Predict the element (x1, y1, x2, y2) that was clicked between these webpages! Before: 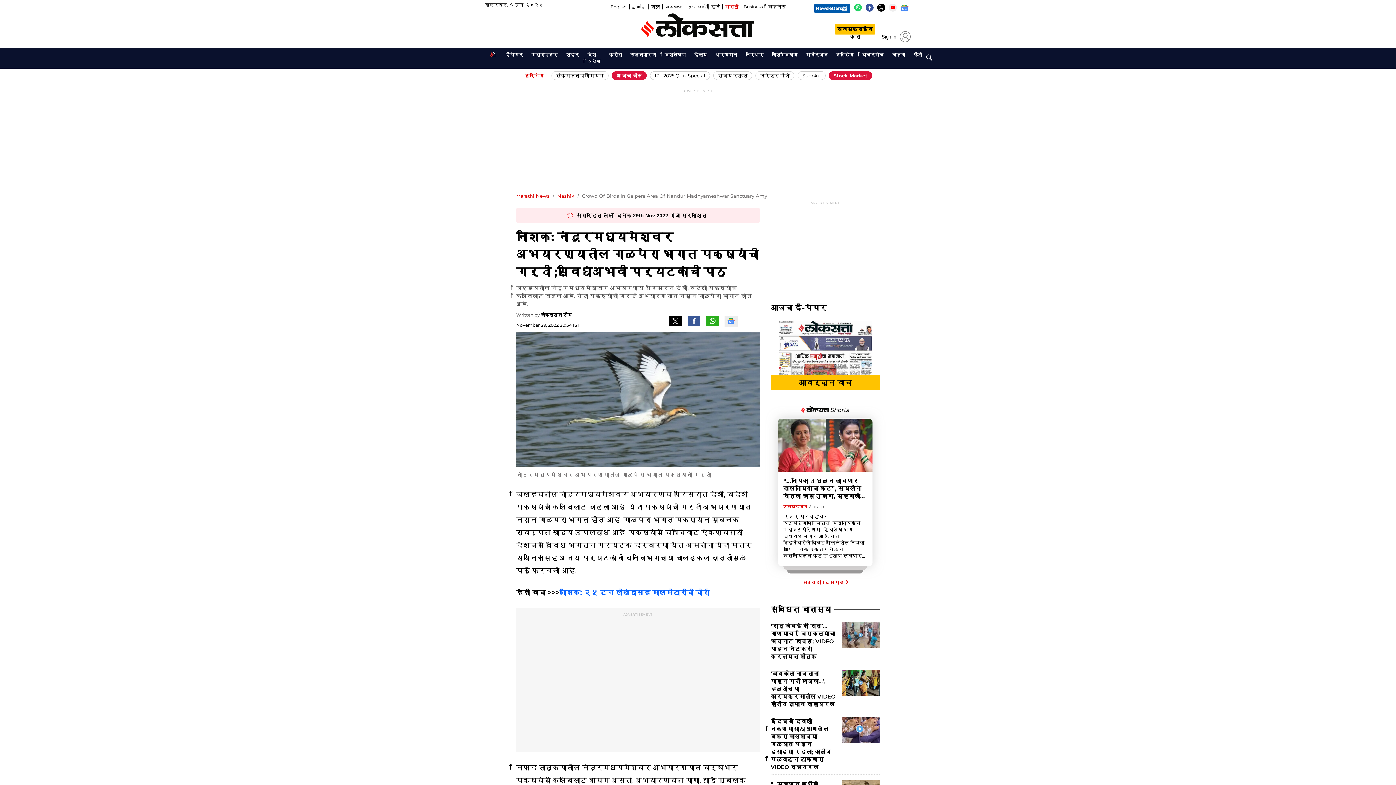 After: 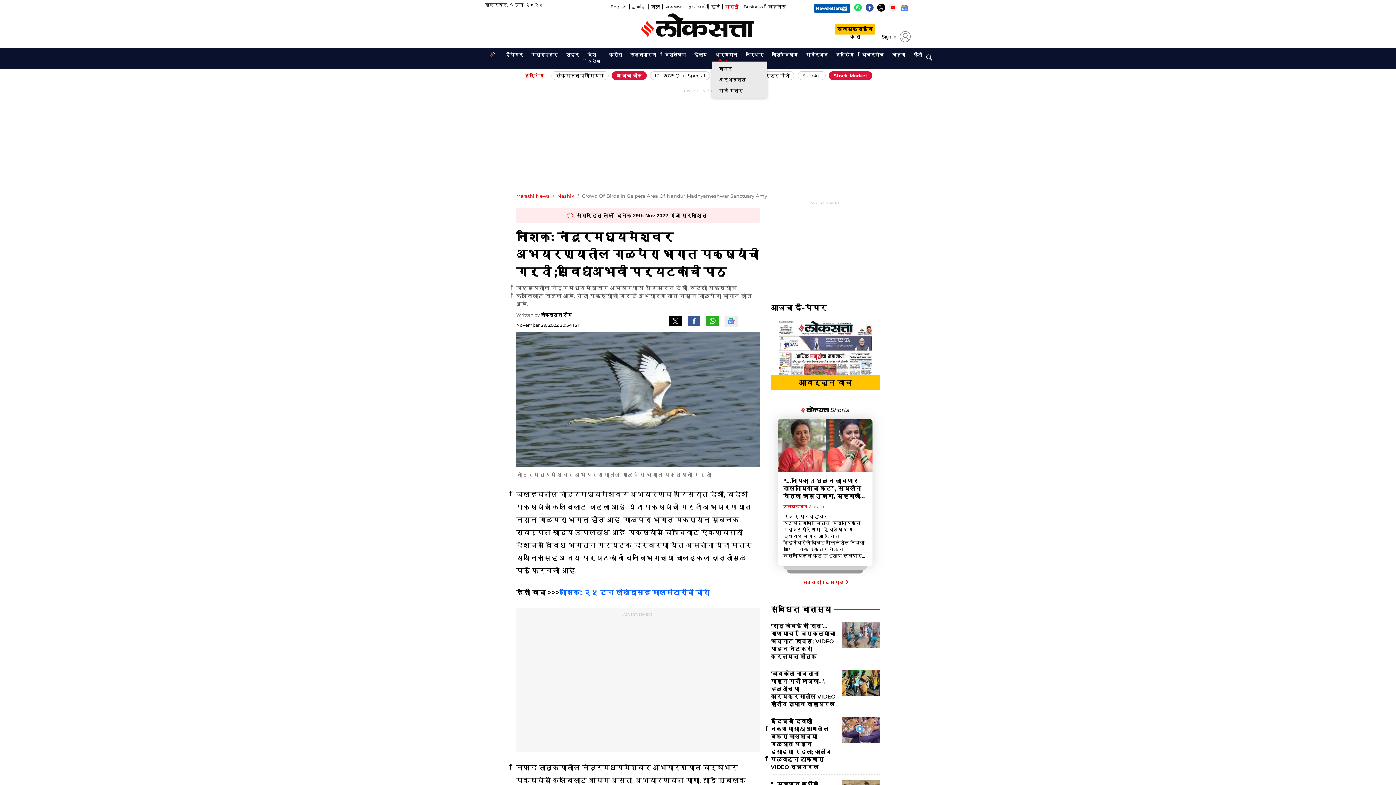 Action: label: अर्थभान
OPENS IN NEW WINDOW bbox: (712, 50, 740, 59)